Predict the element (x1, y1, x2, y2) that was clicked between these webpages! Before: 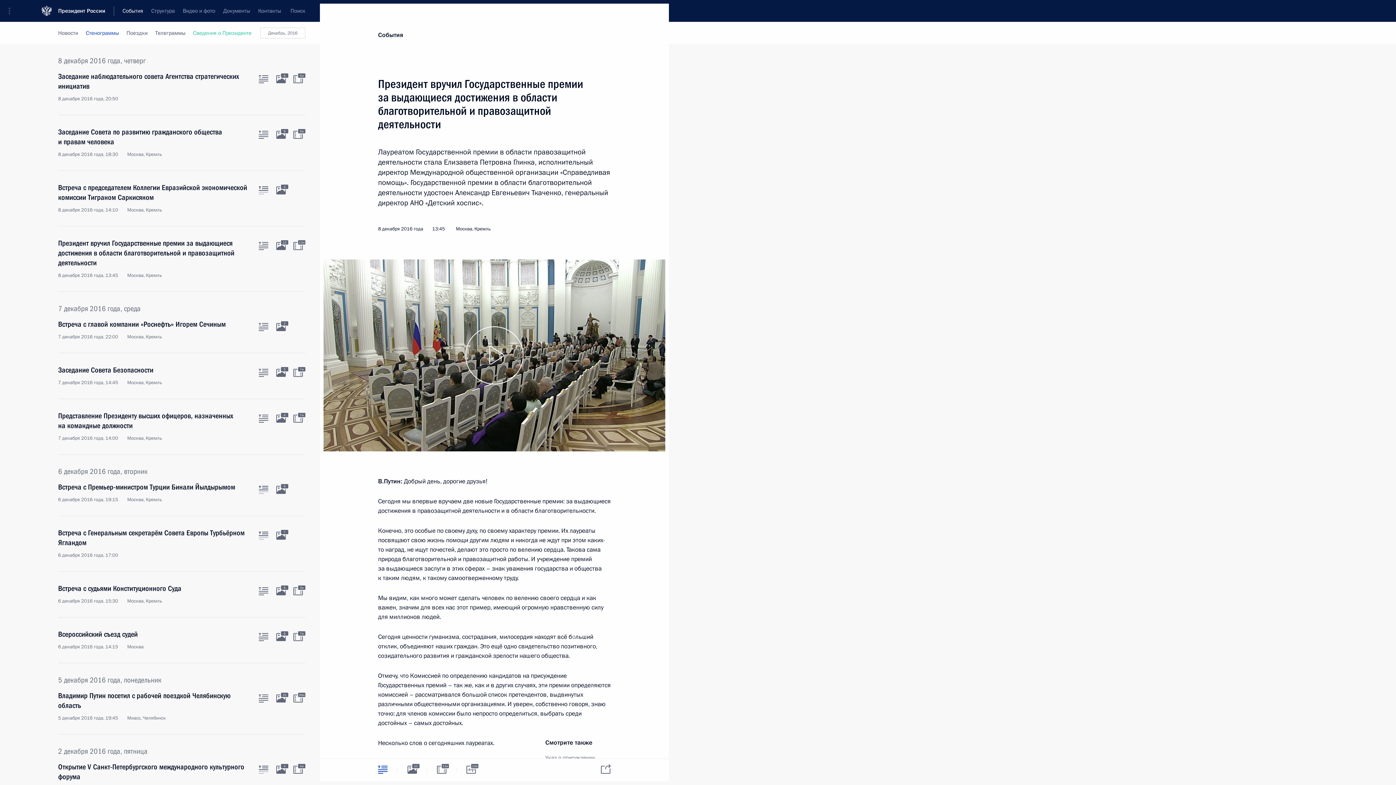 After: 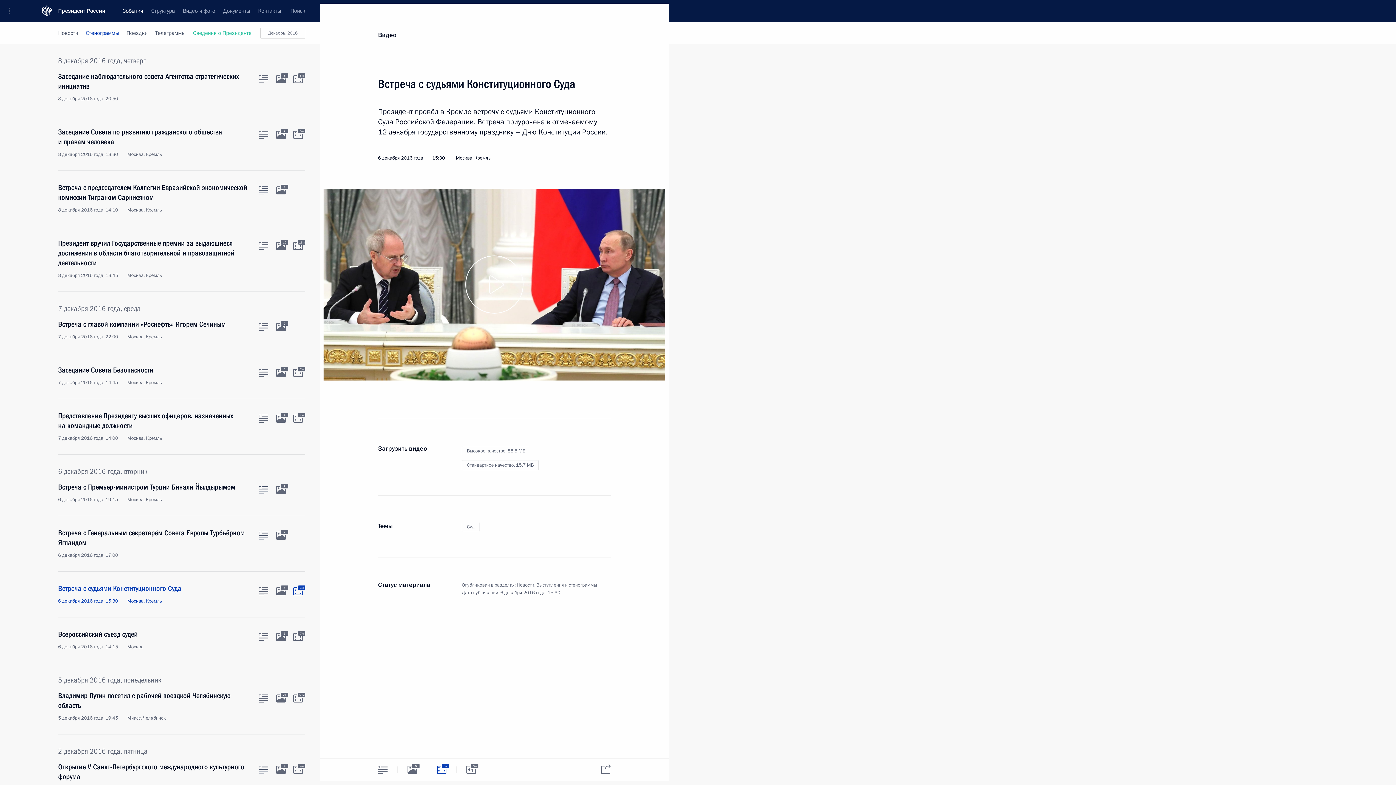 Action: label: Видео к материалу bbox: (293, 587, 302, 595)